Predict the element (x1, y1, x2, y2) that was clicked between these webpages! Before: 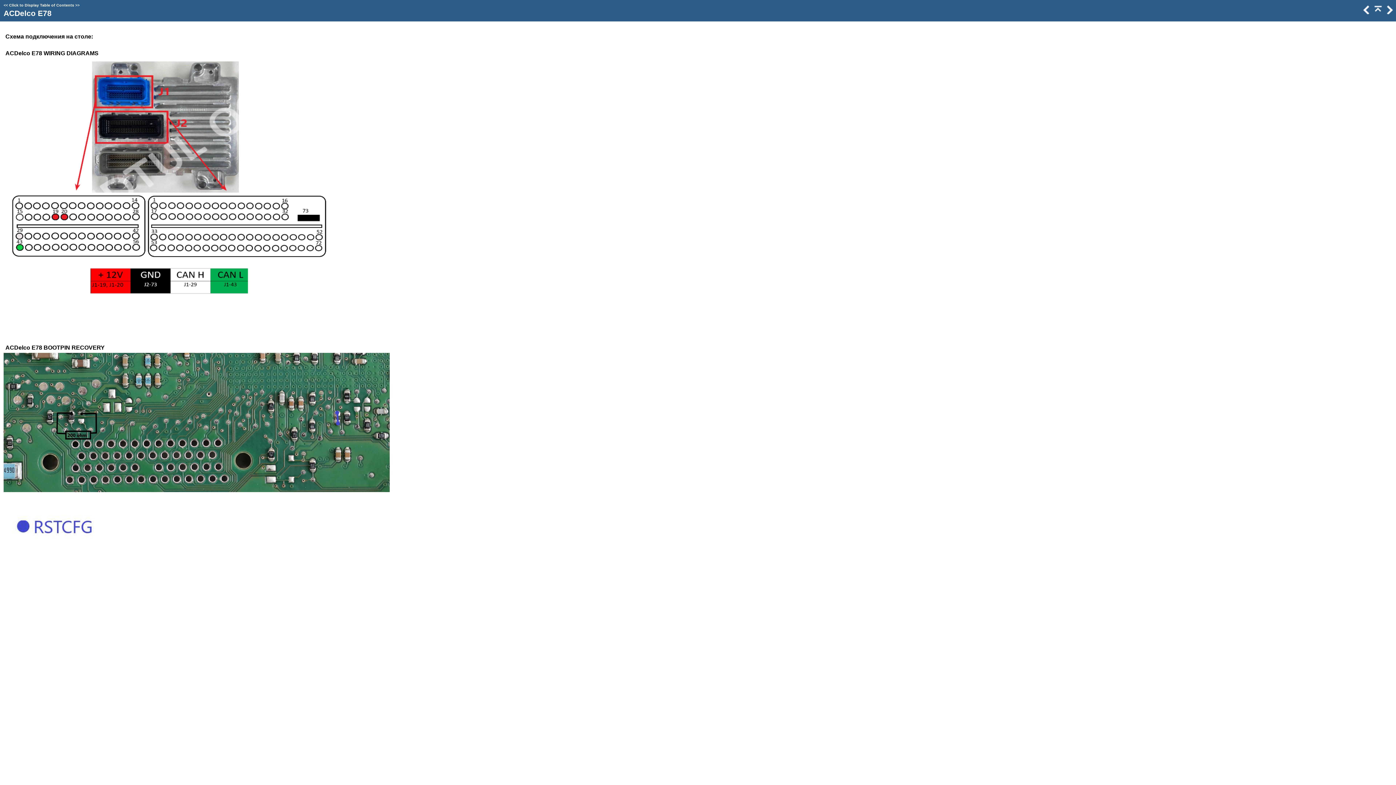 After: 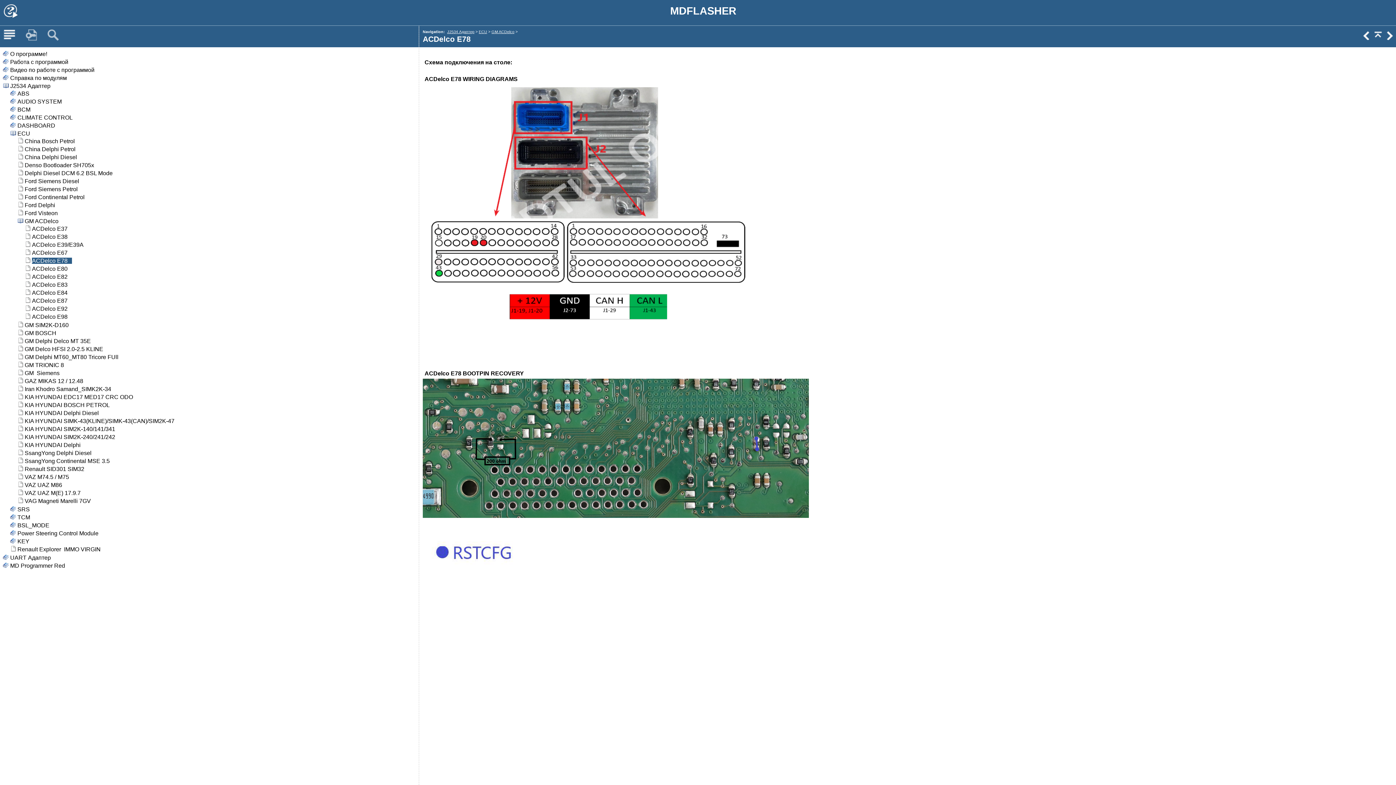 Action: bbox: (9, 2, 74, 7) label: Click to Display Table of Contents